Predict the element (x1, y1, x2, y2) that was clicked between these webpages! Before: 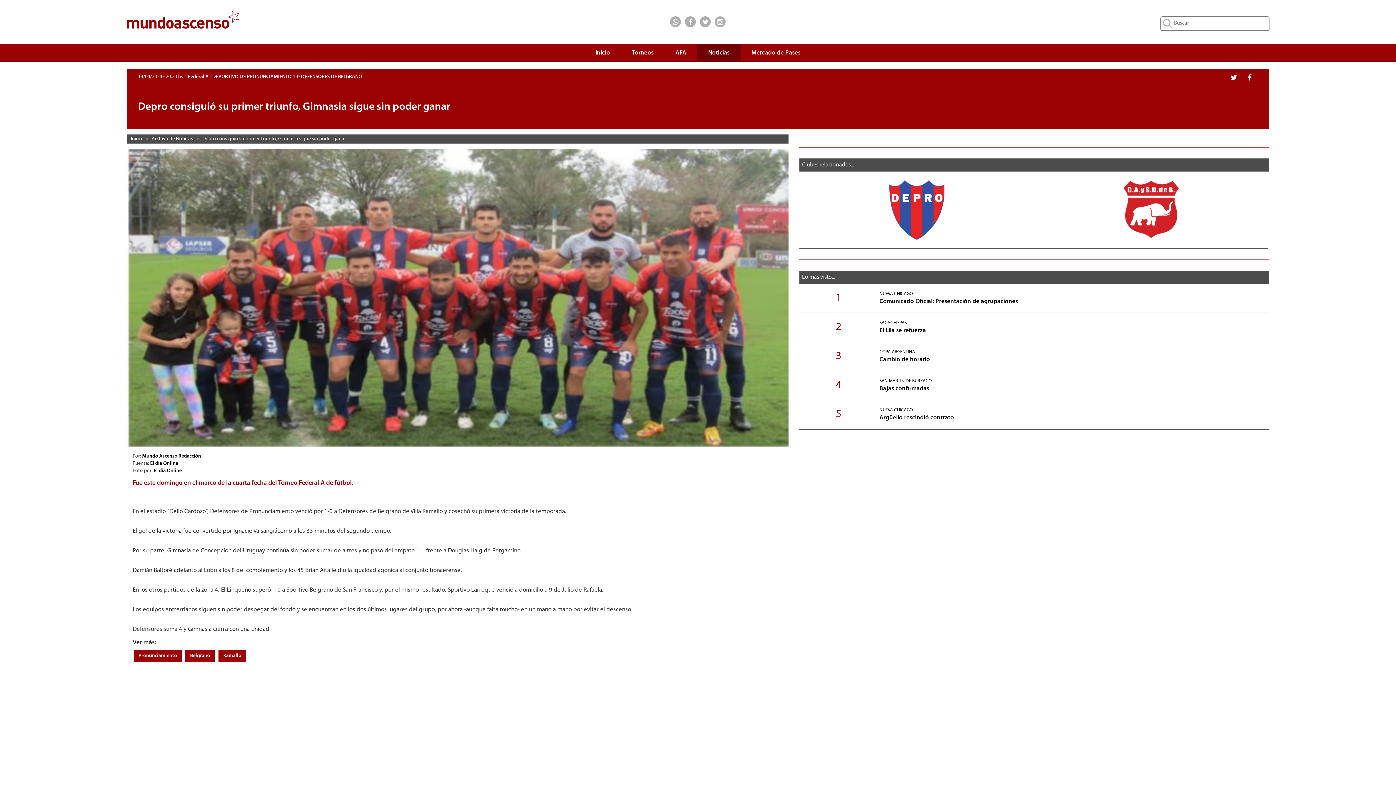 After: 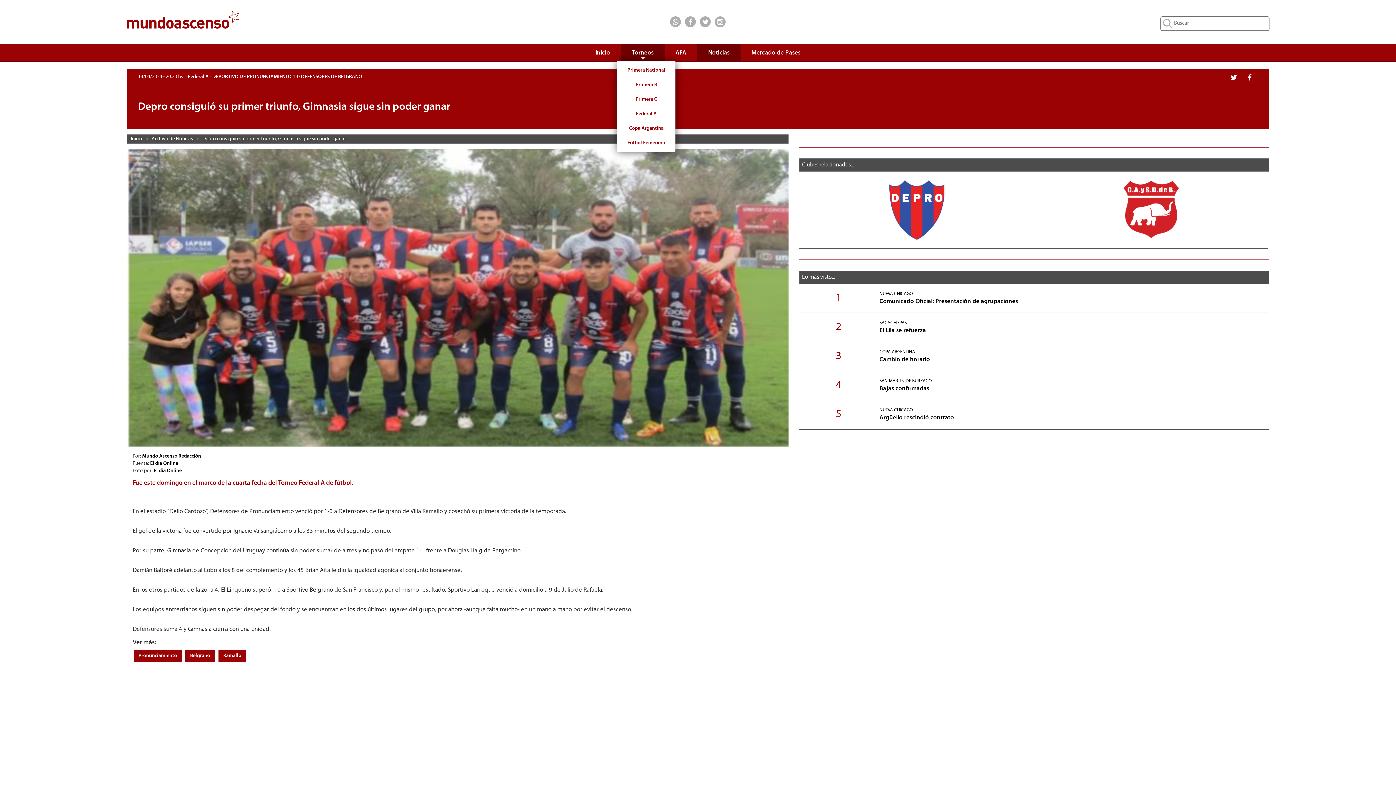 Action: bbox: (621, 44, 664, 61) label: Torneos
